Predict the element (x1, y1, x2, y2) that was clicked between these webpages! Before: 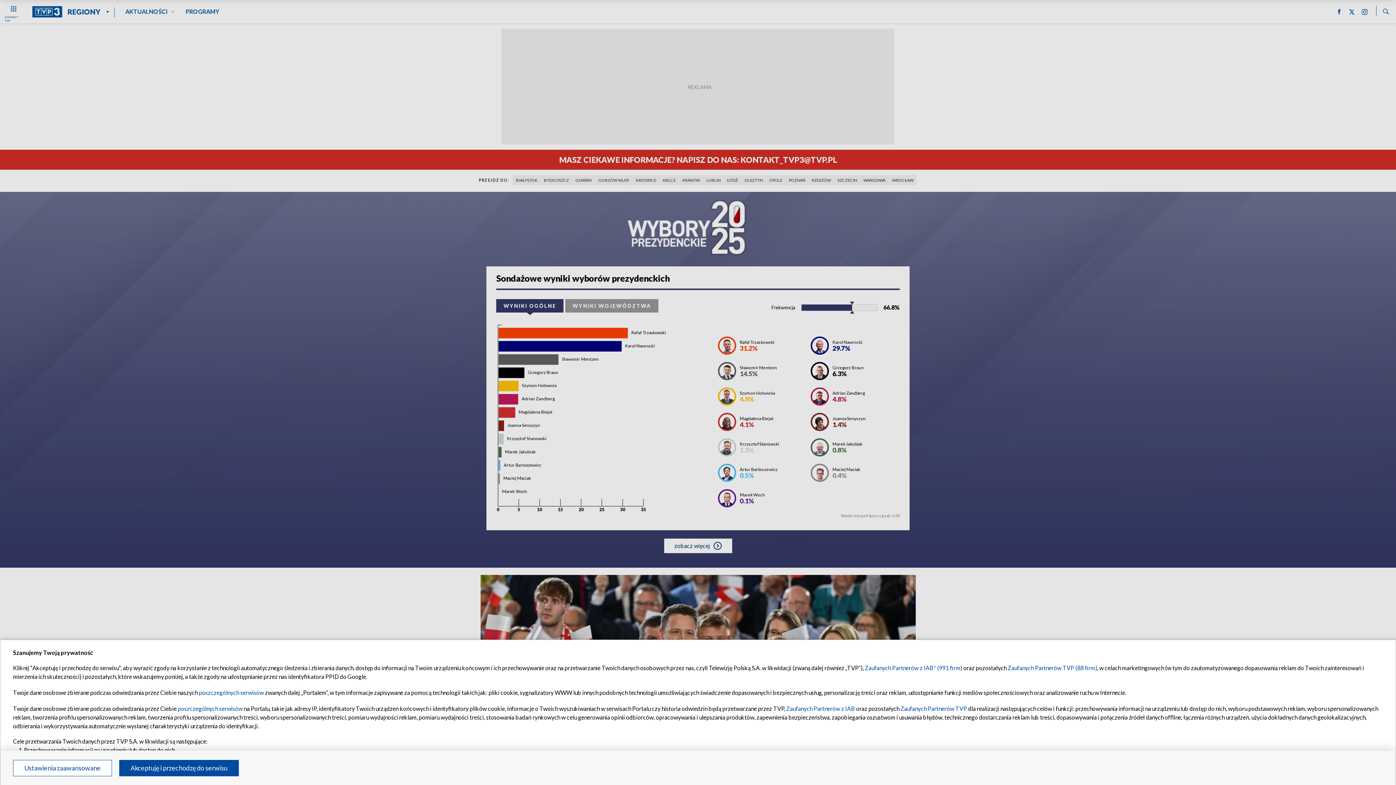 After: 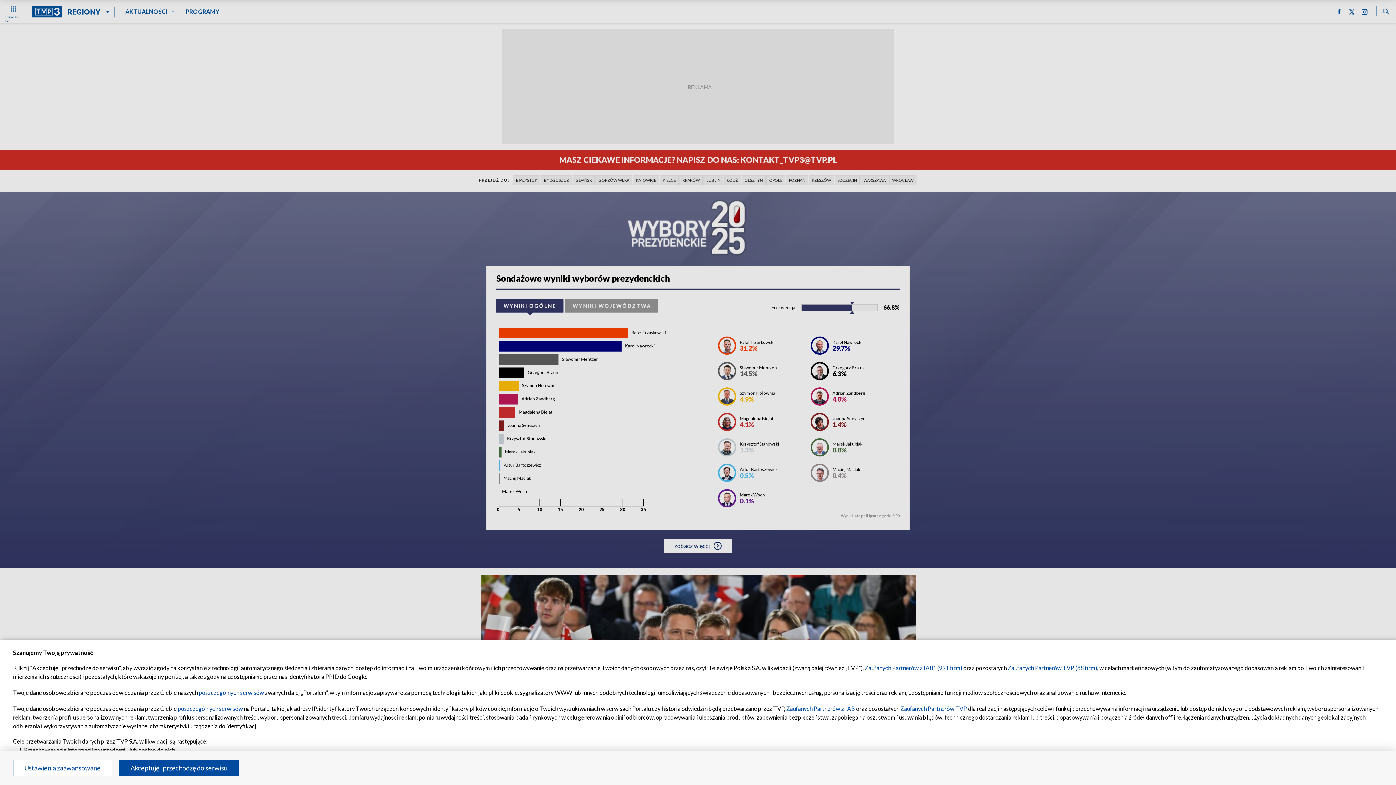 Action: label: Zaufanych Partnerów TVP bbox: (900, 705, 967, 712)